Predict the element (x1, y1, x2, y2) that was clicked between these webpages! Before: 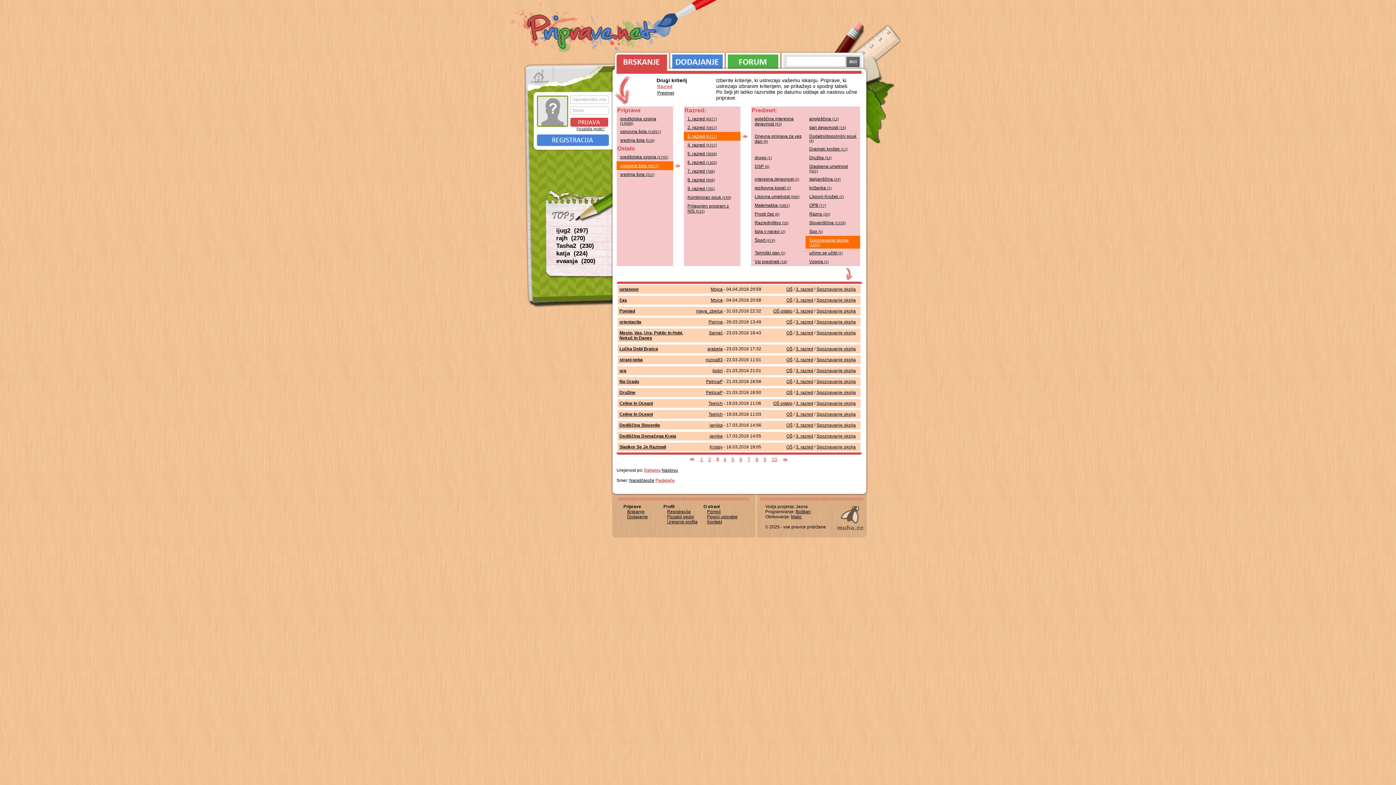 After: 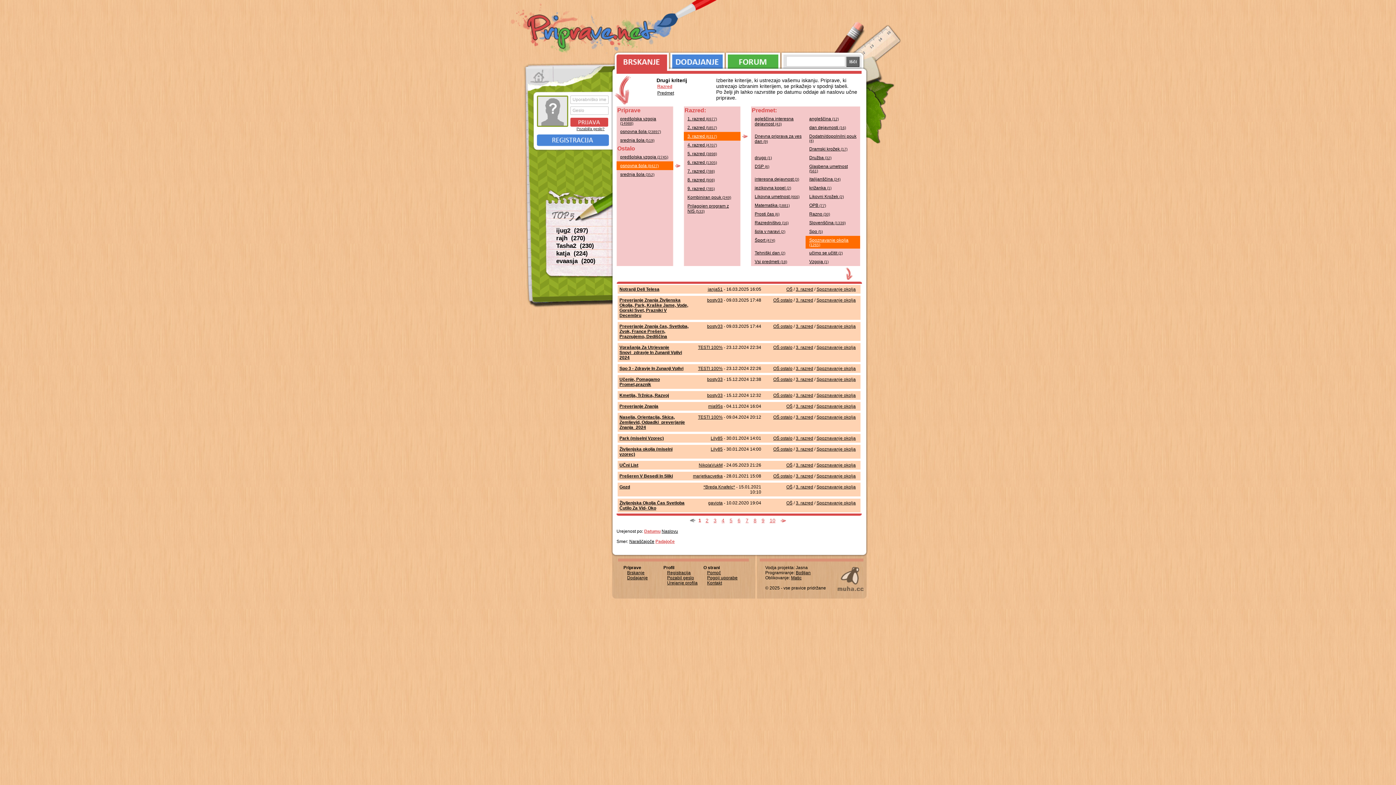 Action: label: 1 bbox: (698, 456, 704, 462)